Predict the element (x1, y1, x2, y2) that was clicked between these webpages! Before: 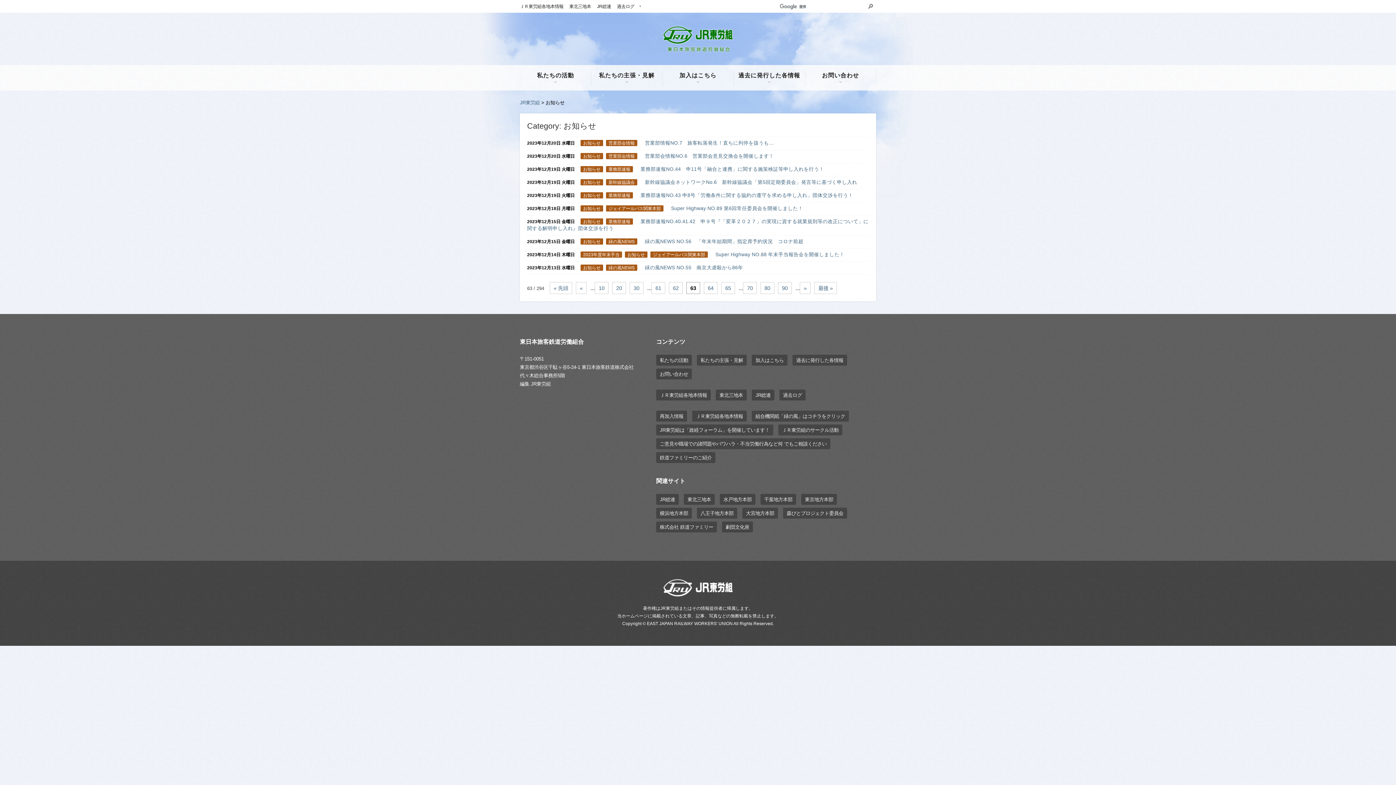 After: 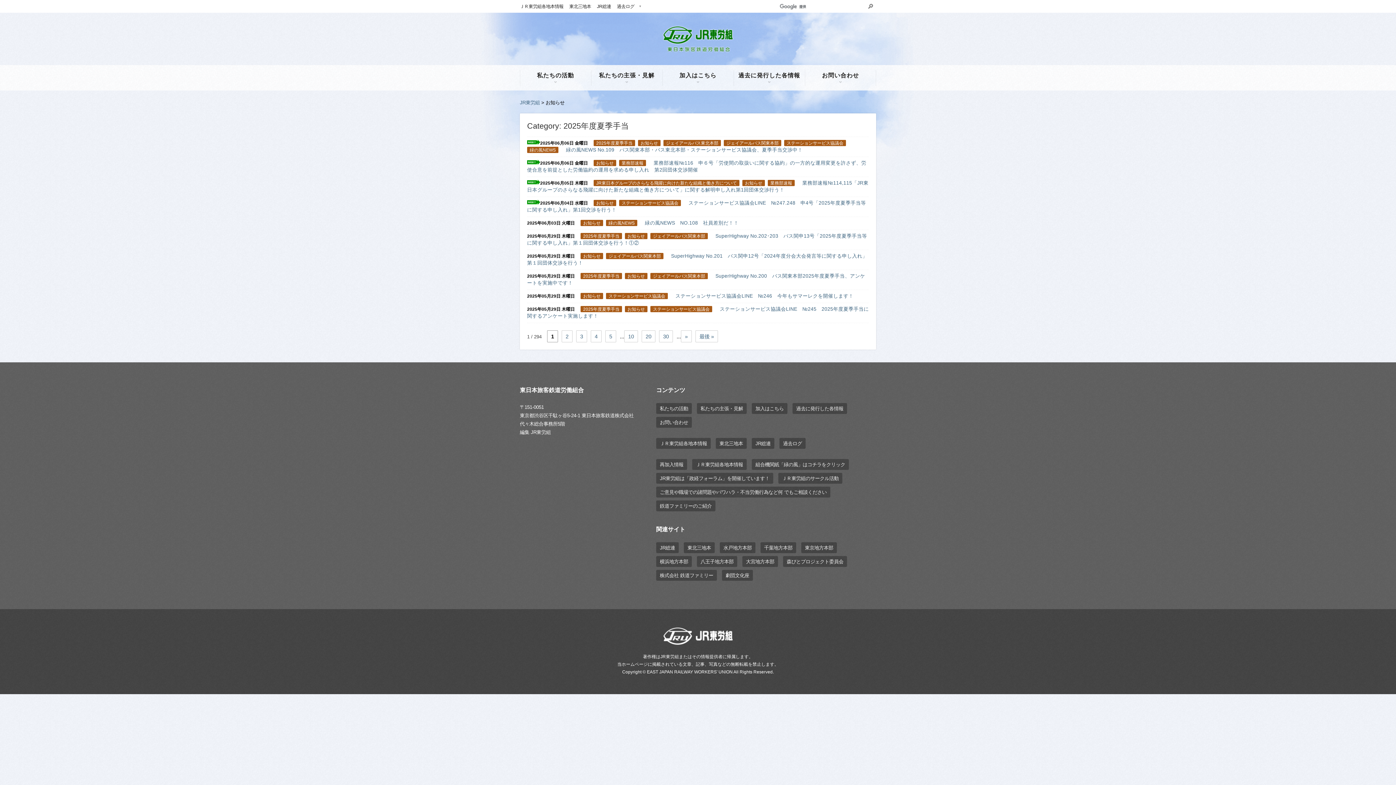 Action: bbox: (580, 264, 603, 270) label: お知らせ